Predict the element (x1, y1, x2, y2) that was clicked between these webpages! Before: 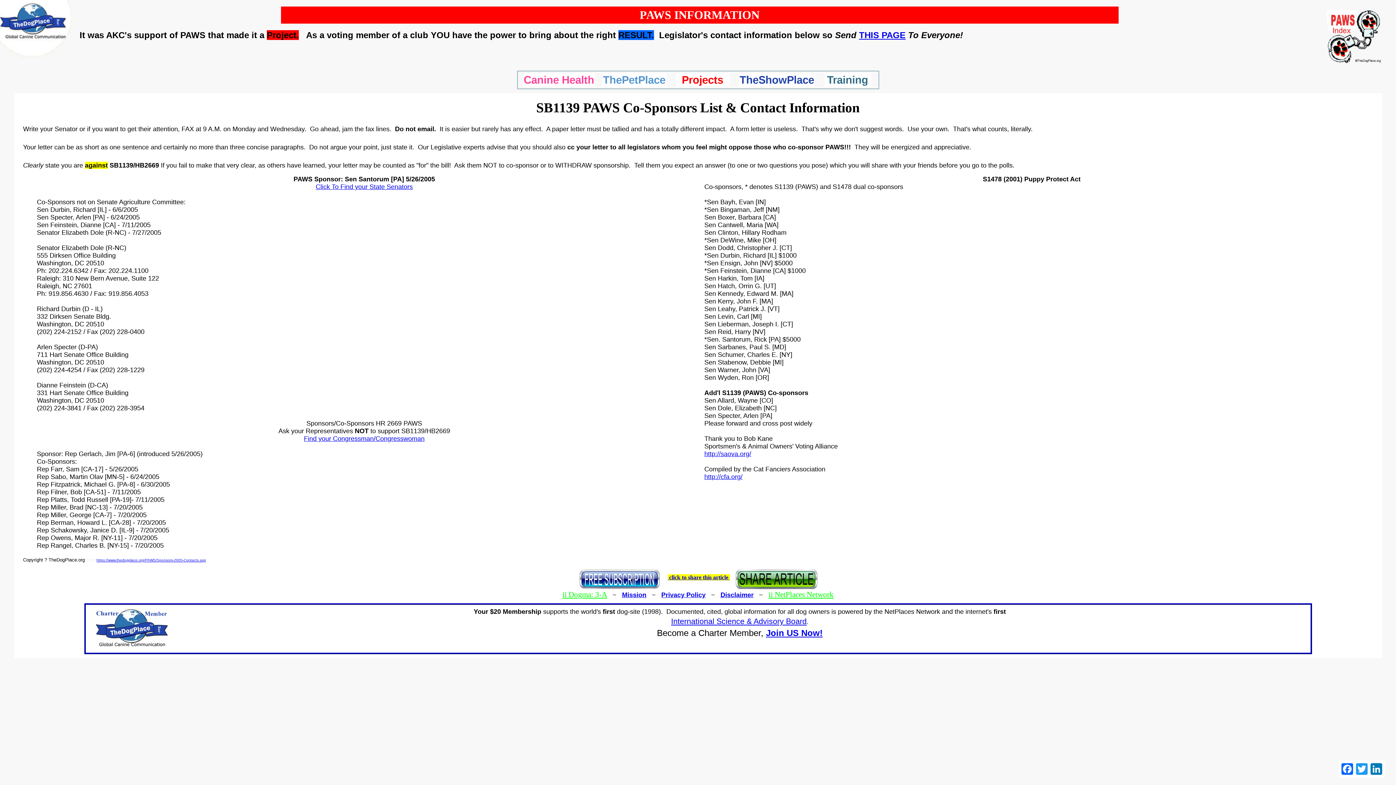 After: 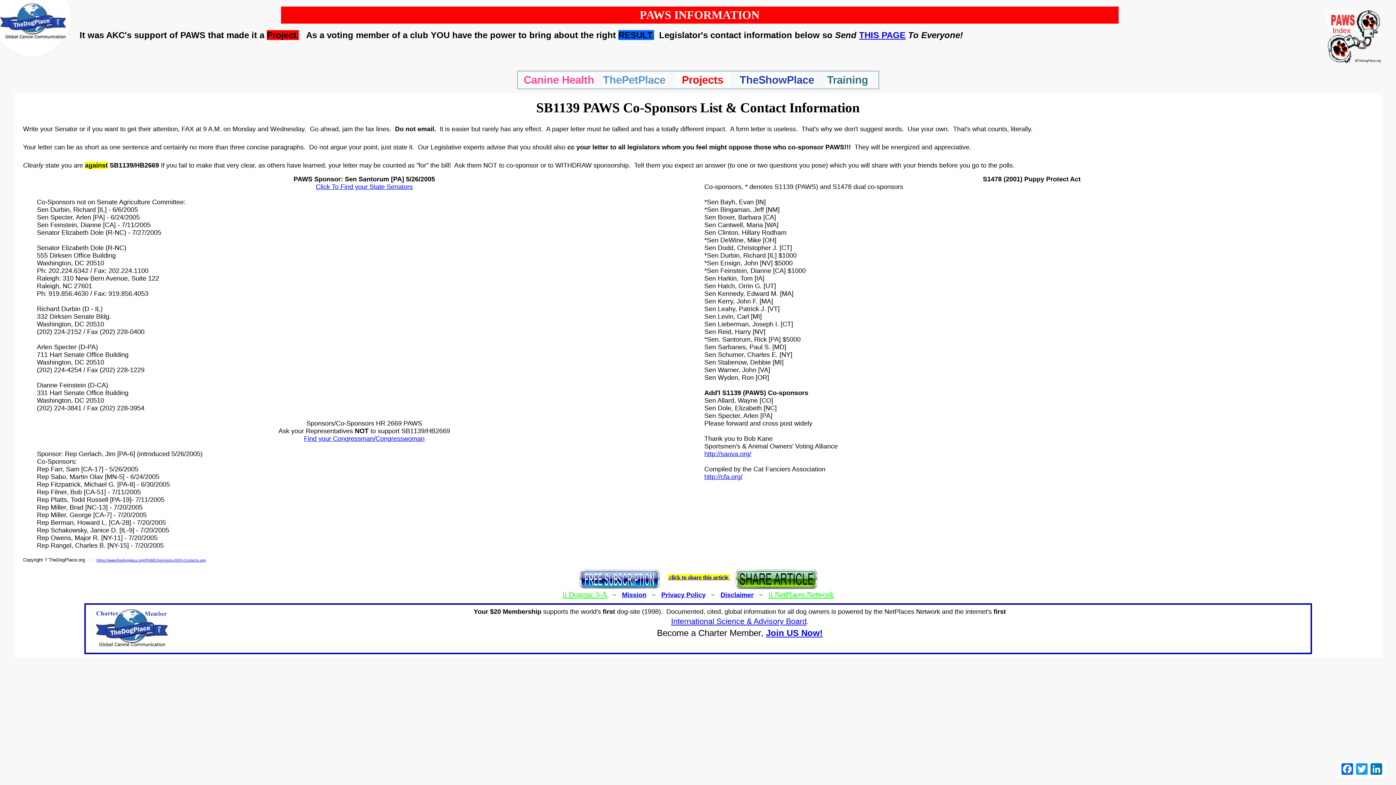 Action: label: Click To Find your State Senators bbox: (315, 183, 412, 190)